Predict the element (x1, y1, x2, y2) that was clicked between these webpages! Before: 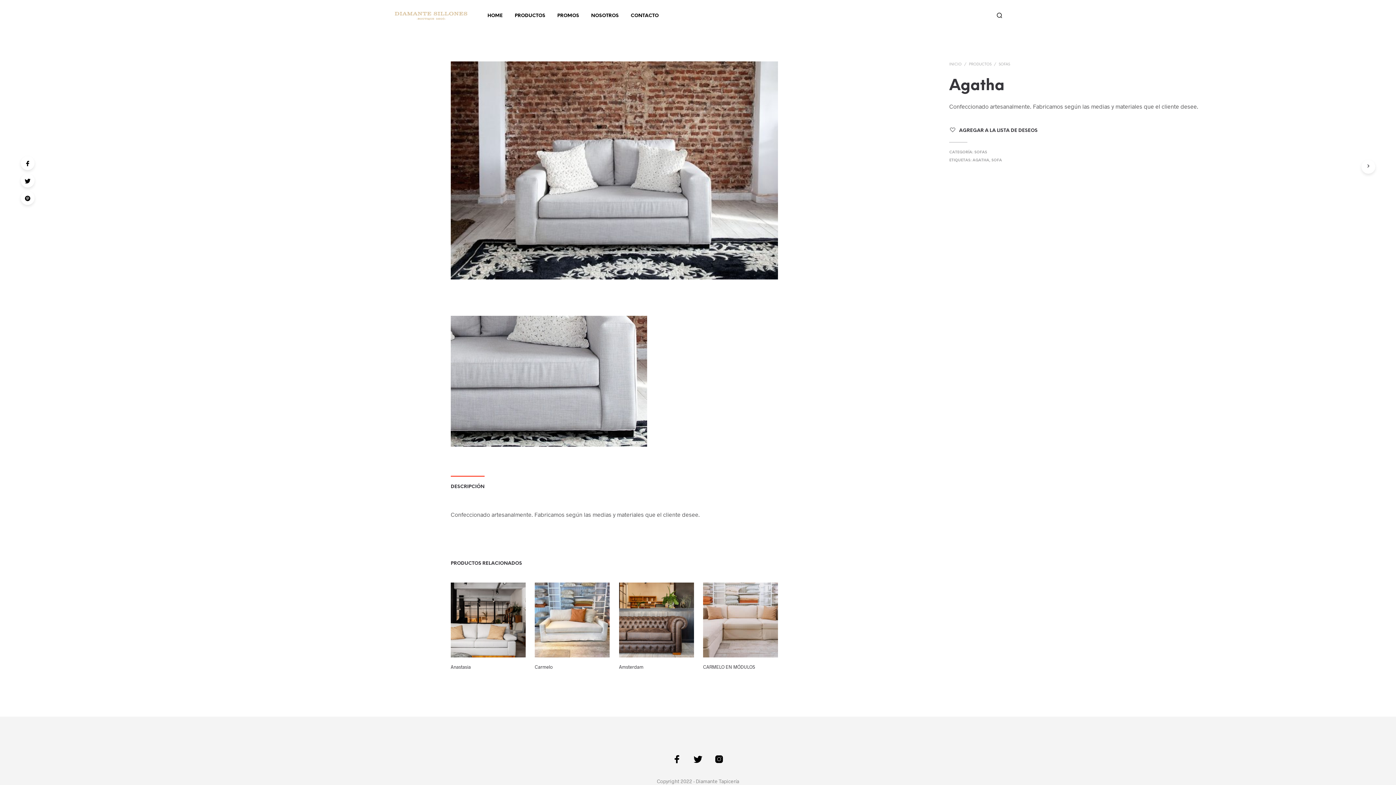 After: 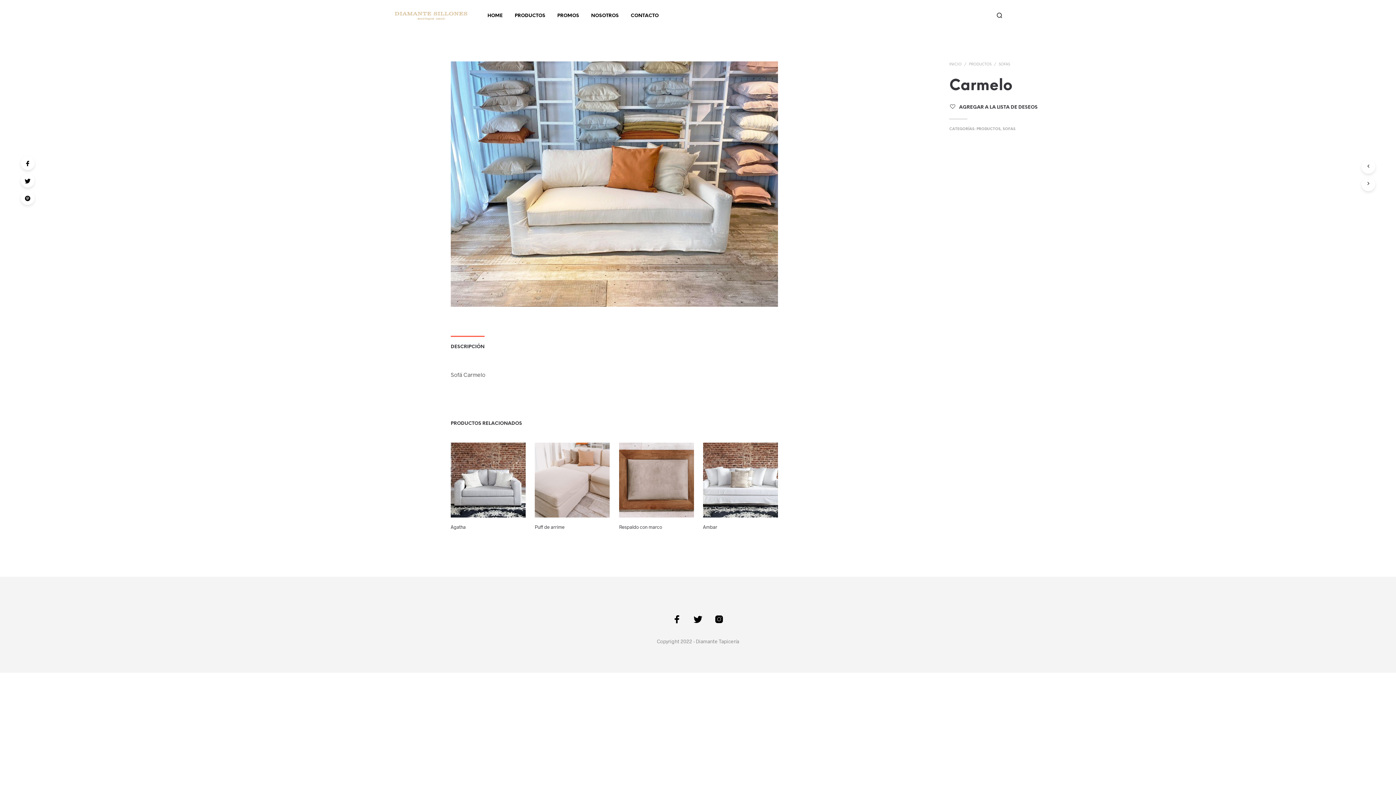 Action: bbox: (535, 582, 610, 657)